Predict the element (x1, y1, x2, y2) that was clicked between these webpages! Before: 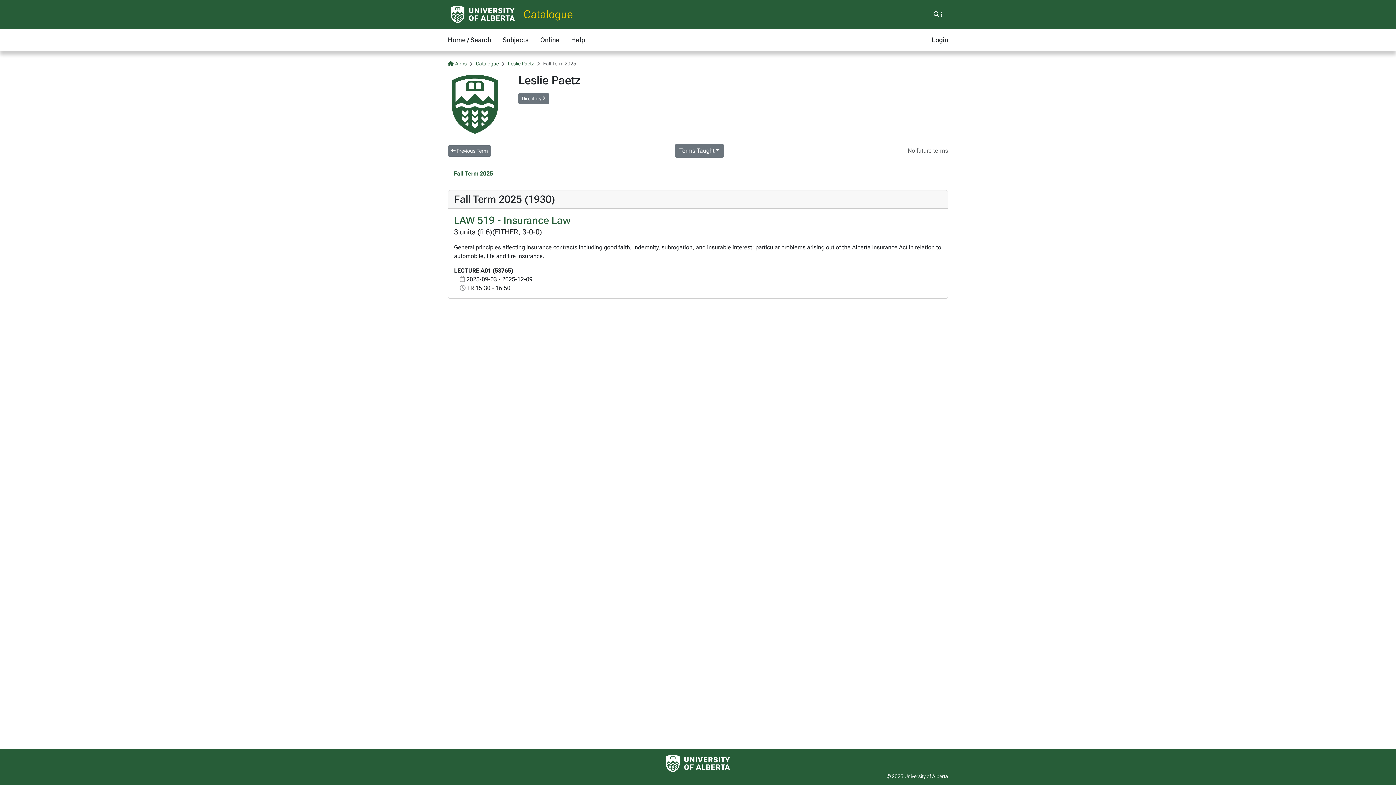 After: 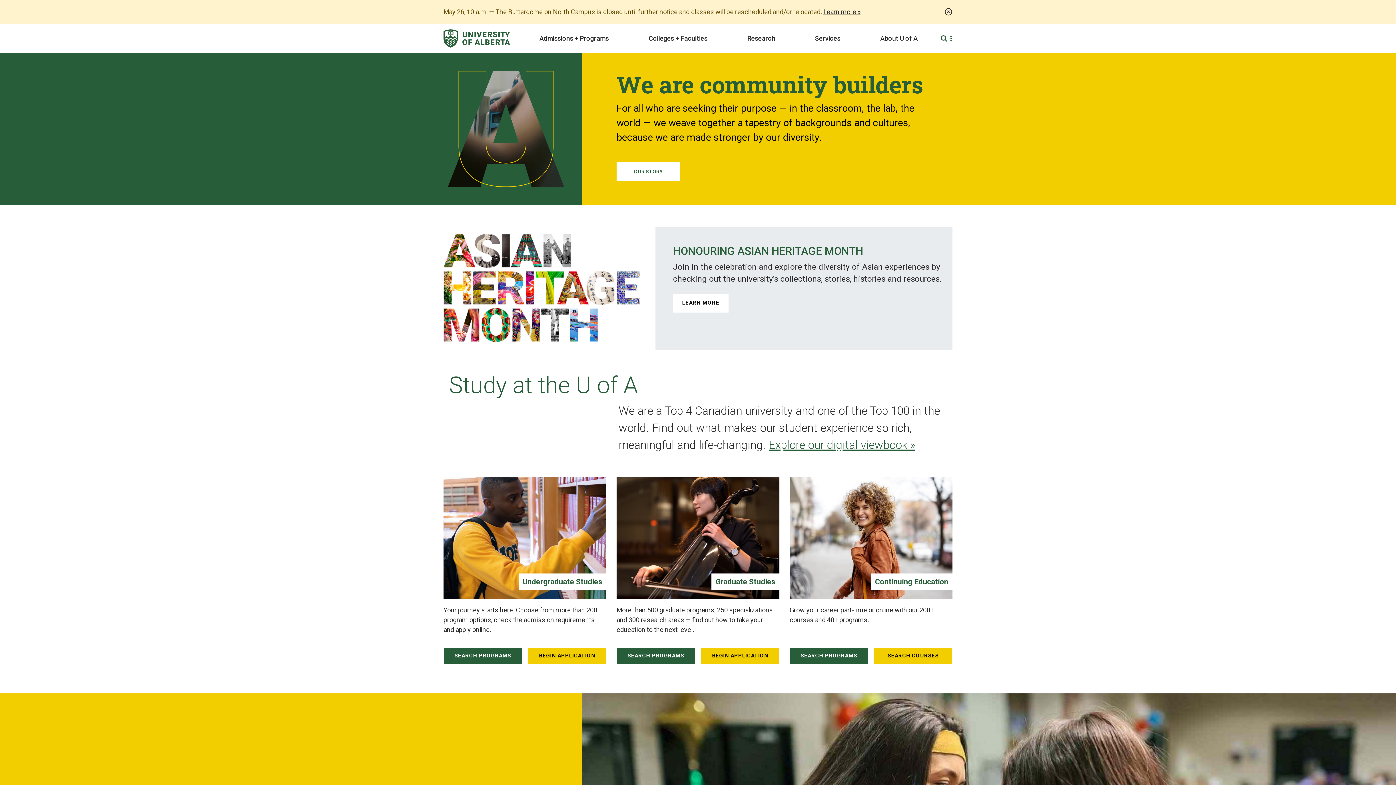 Action: label: University of Alberta Home Page bbox: (448, 5, 517, 23)